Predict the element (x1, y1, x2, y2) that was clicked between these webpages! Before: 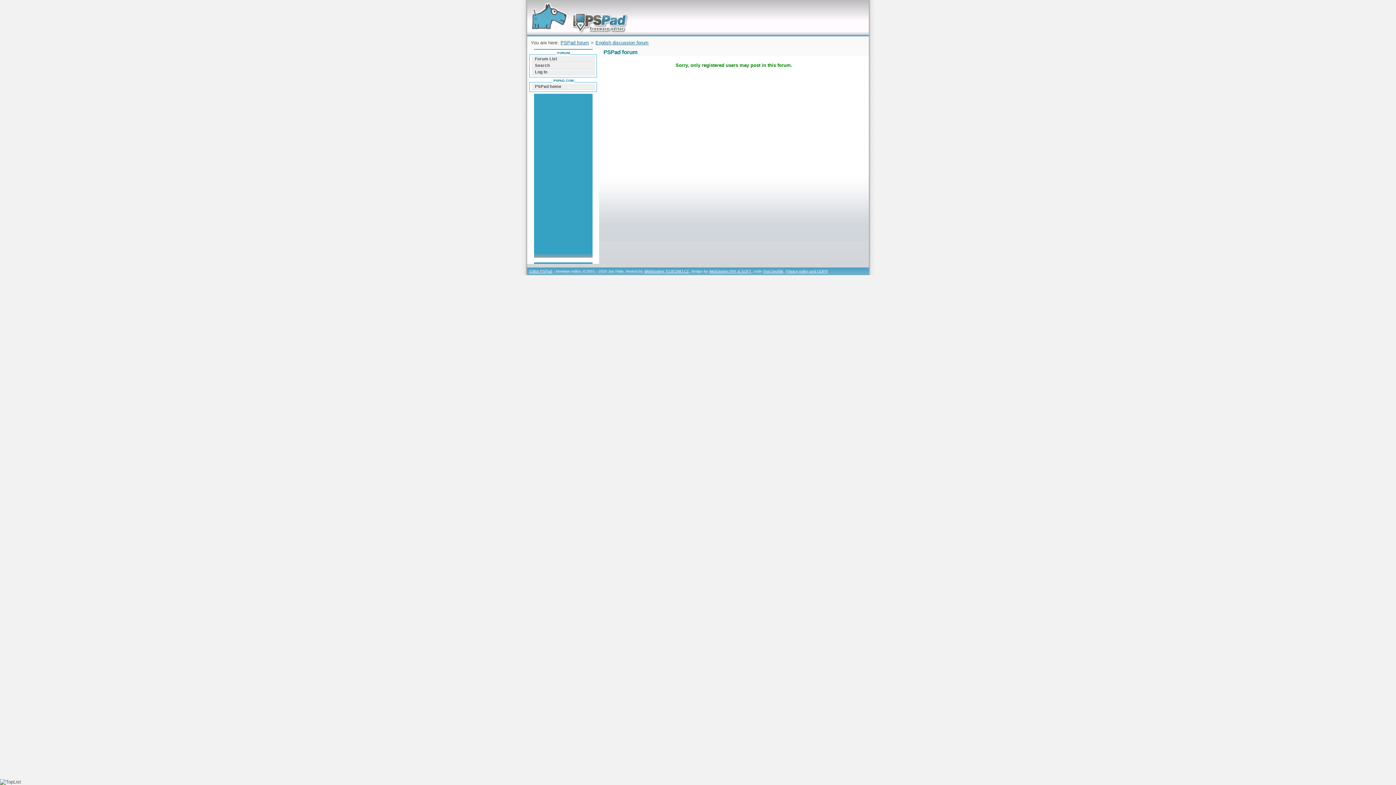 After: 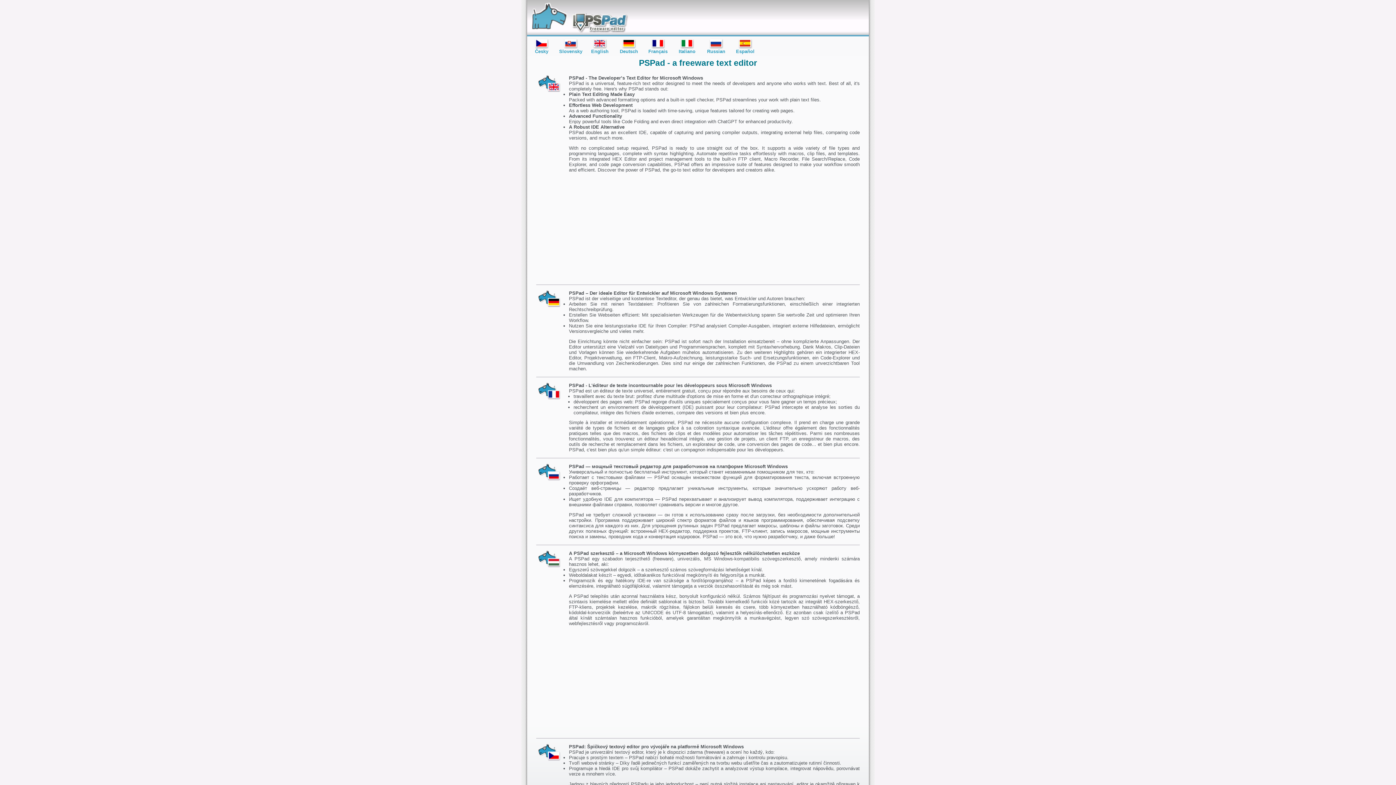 Action: bbox: (529, 269, 552, 273) label: Editor PSPad